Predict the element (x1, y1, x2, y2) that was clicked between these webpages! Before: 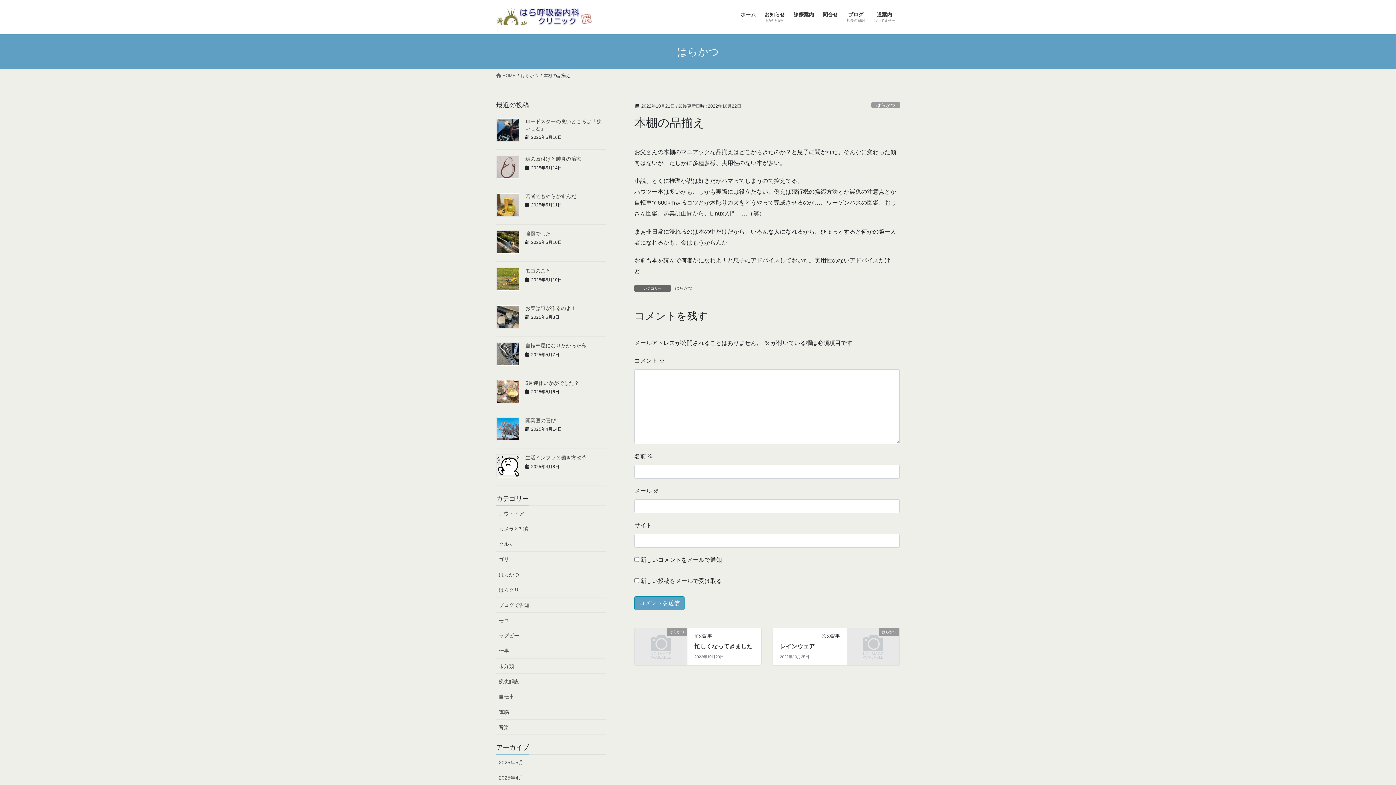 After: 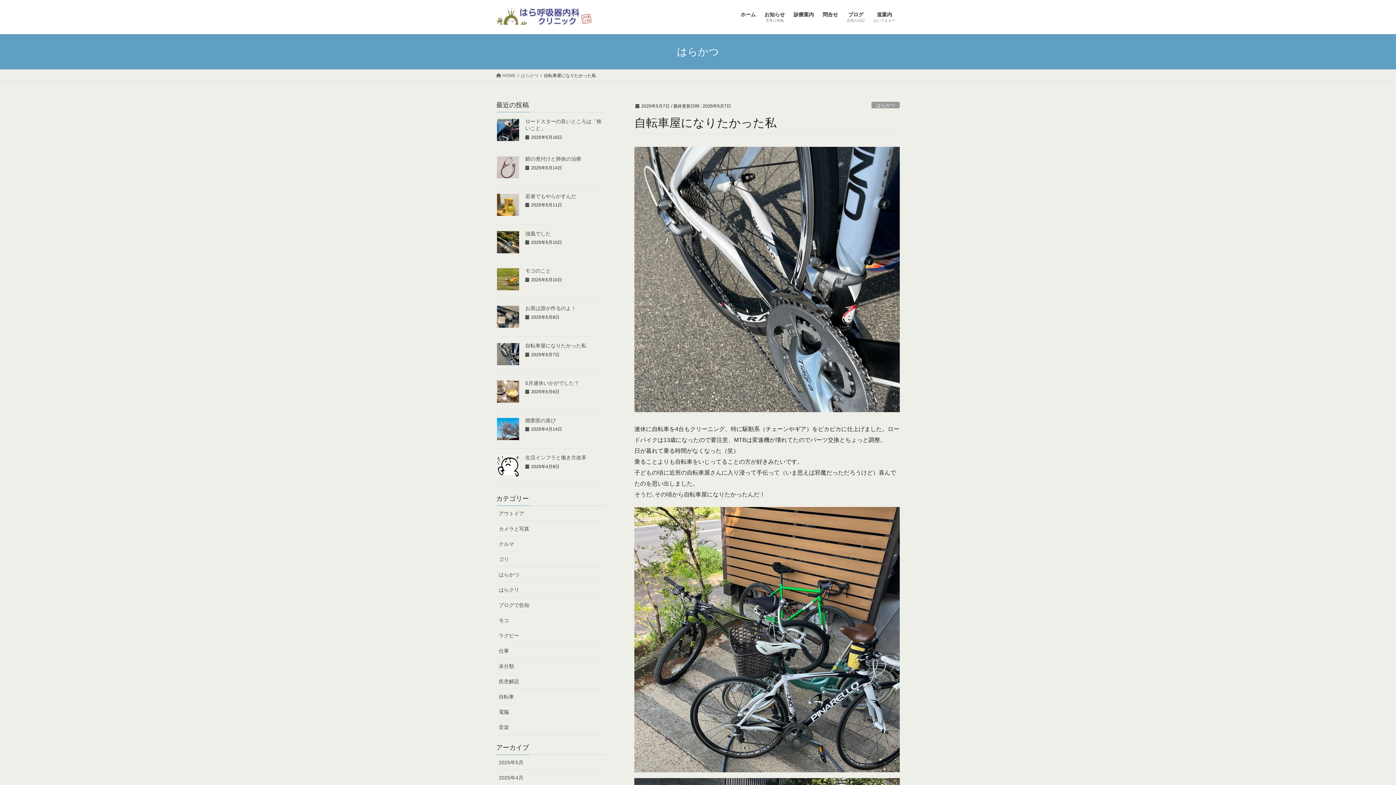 Action: bbox: (496, 342, 520, 366)